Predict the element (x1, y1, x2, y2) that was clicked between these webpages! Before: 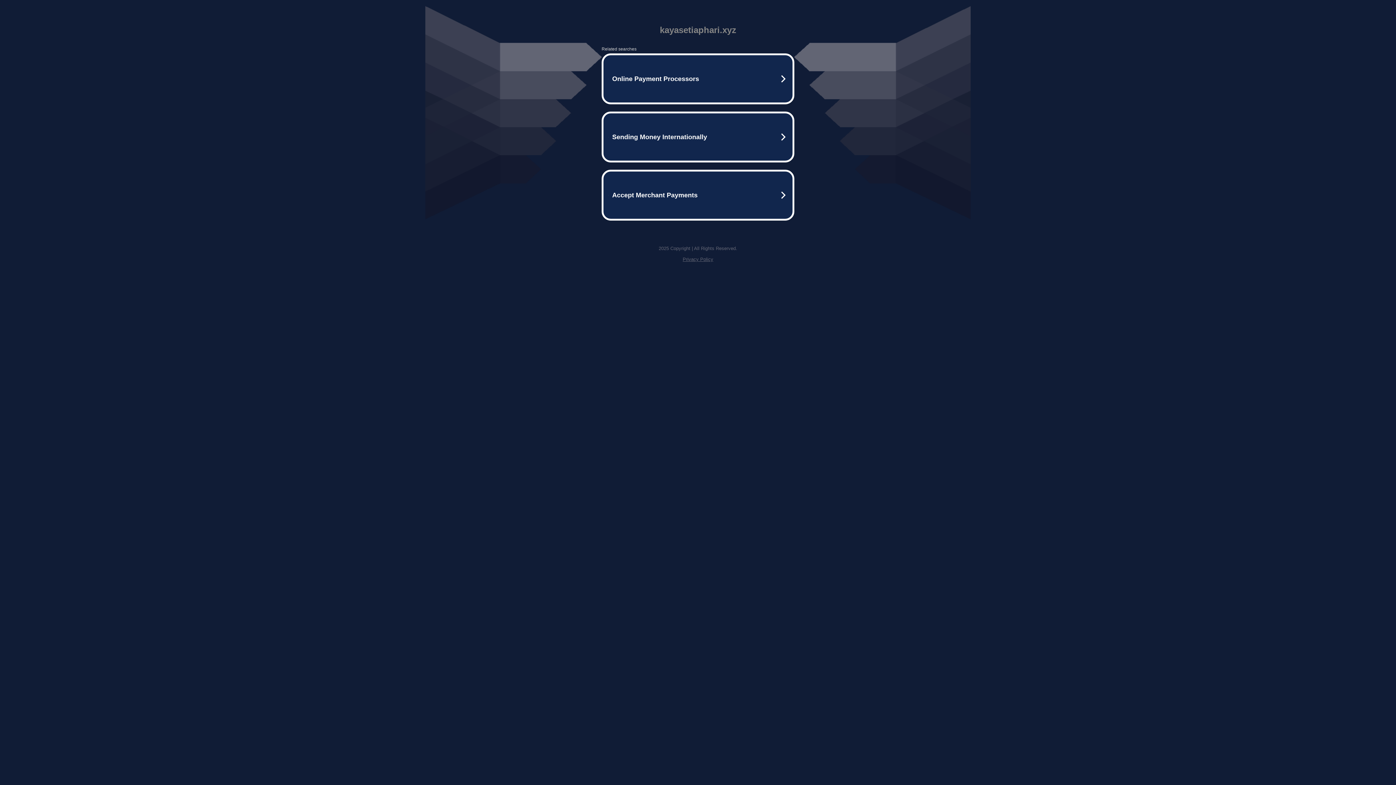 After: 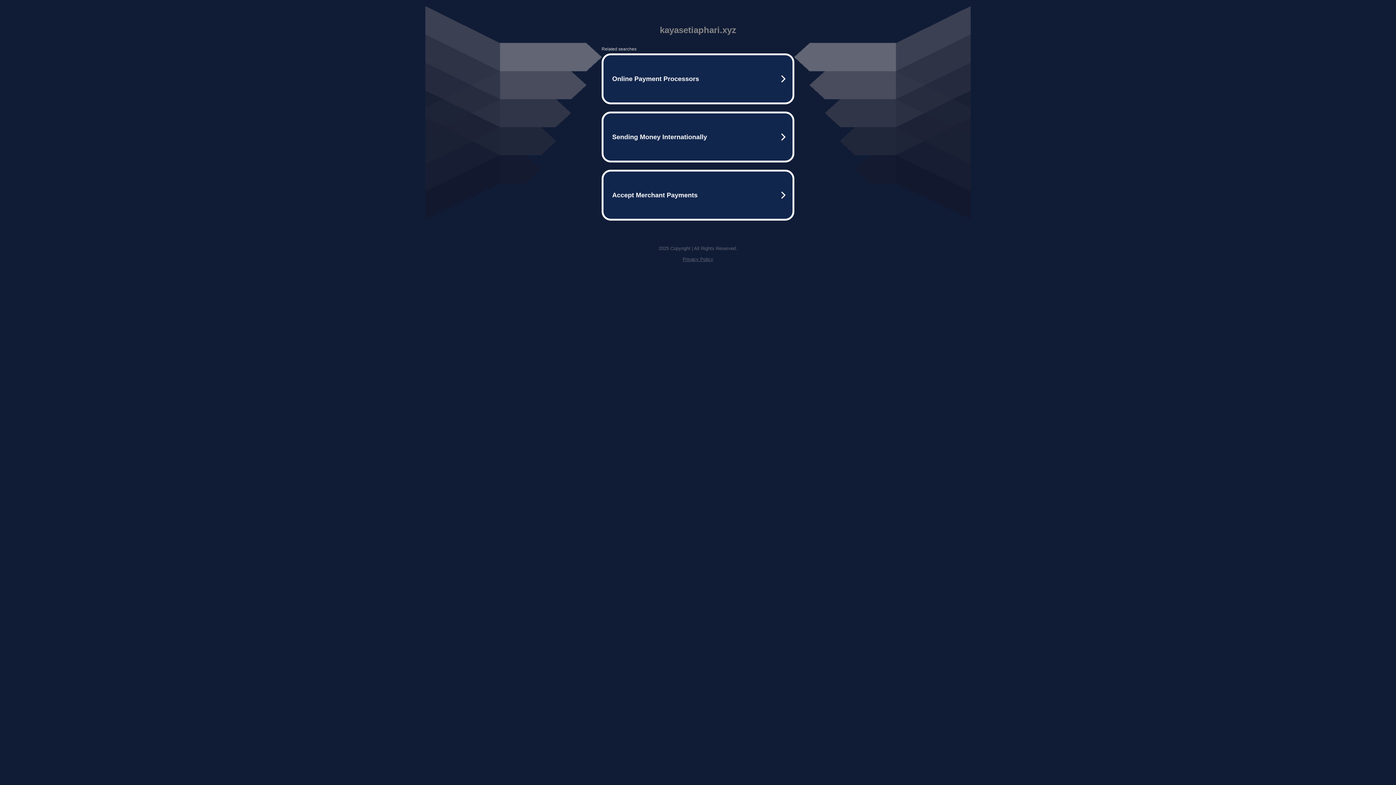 Action: label: Privacy Policy bbox: (682, 256, 713, 262)